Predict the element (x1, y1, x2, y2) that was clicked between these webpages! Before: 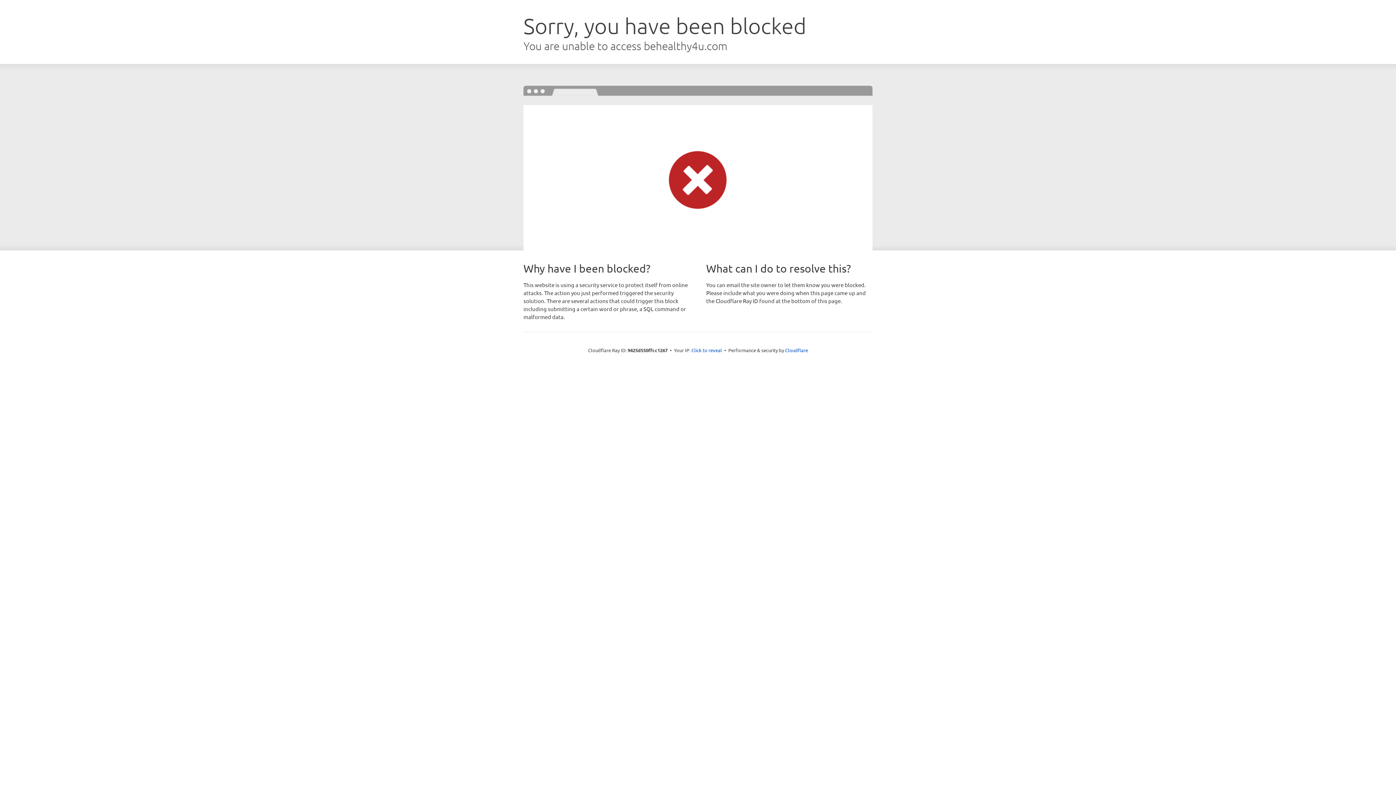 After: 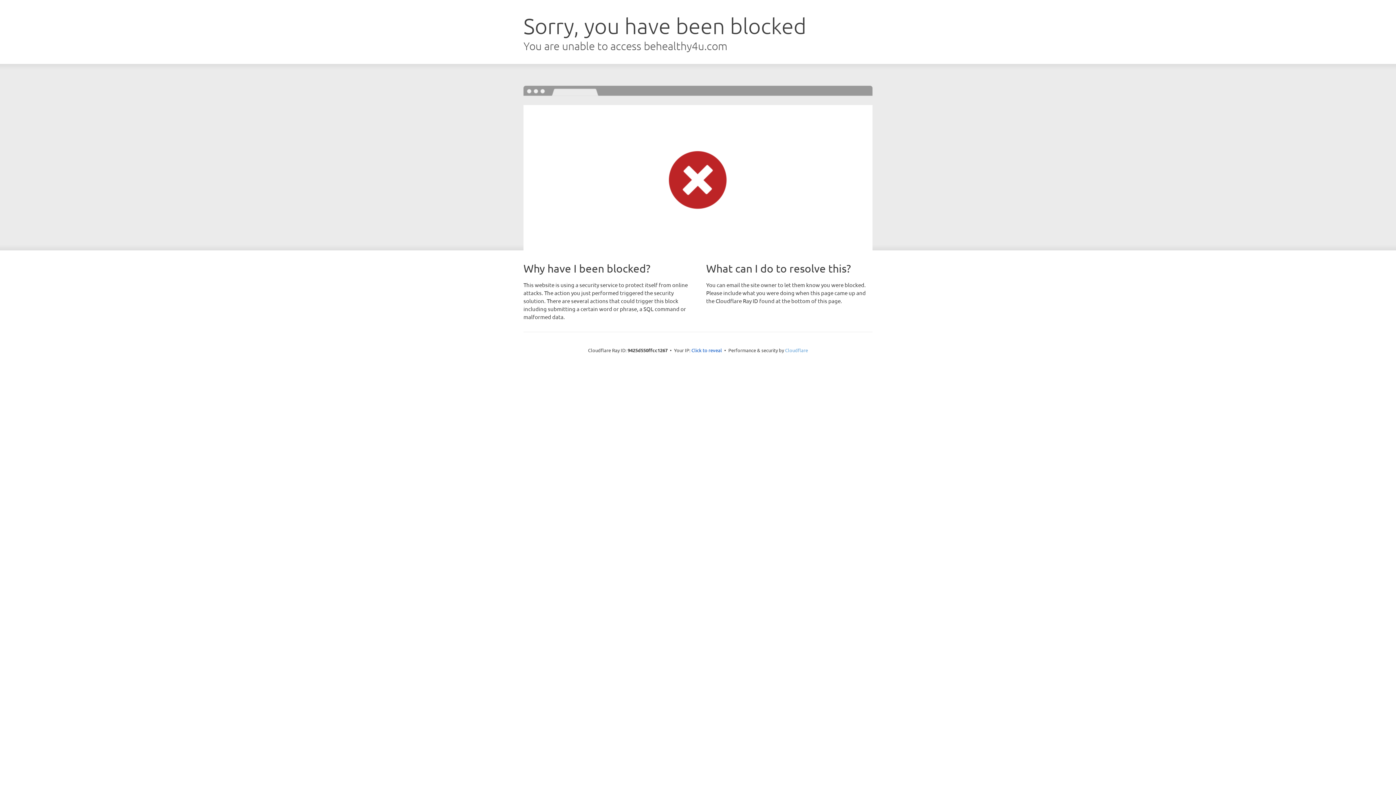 Action: label: Cloudflare bbox: (785, 347, 808, 353)